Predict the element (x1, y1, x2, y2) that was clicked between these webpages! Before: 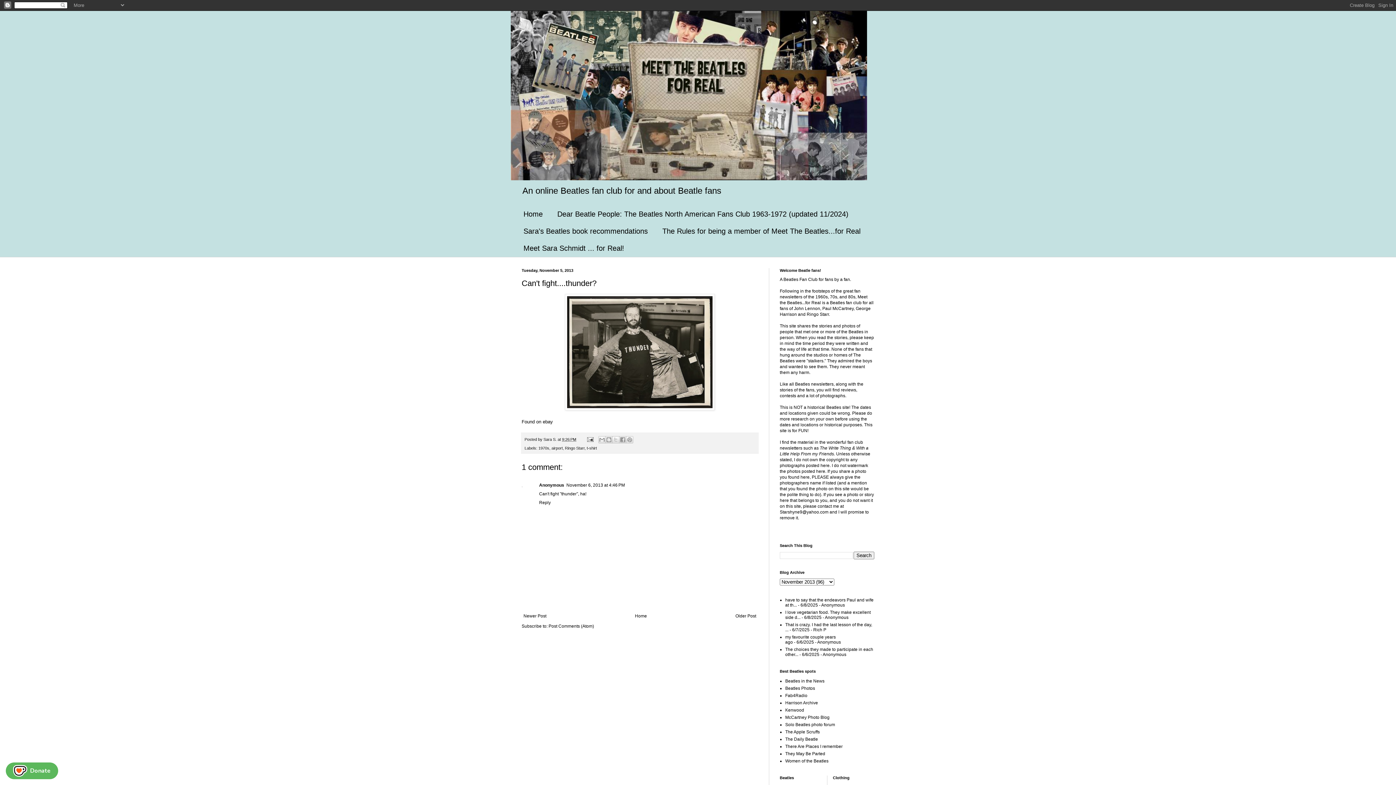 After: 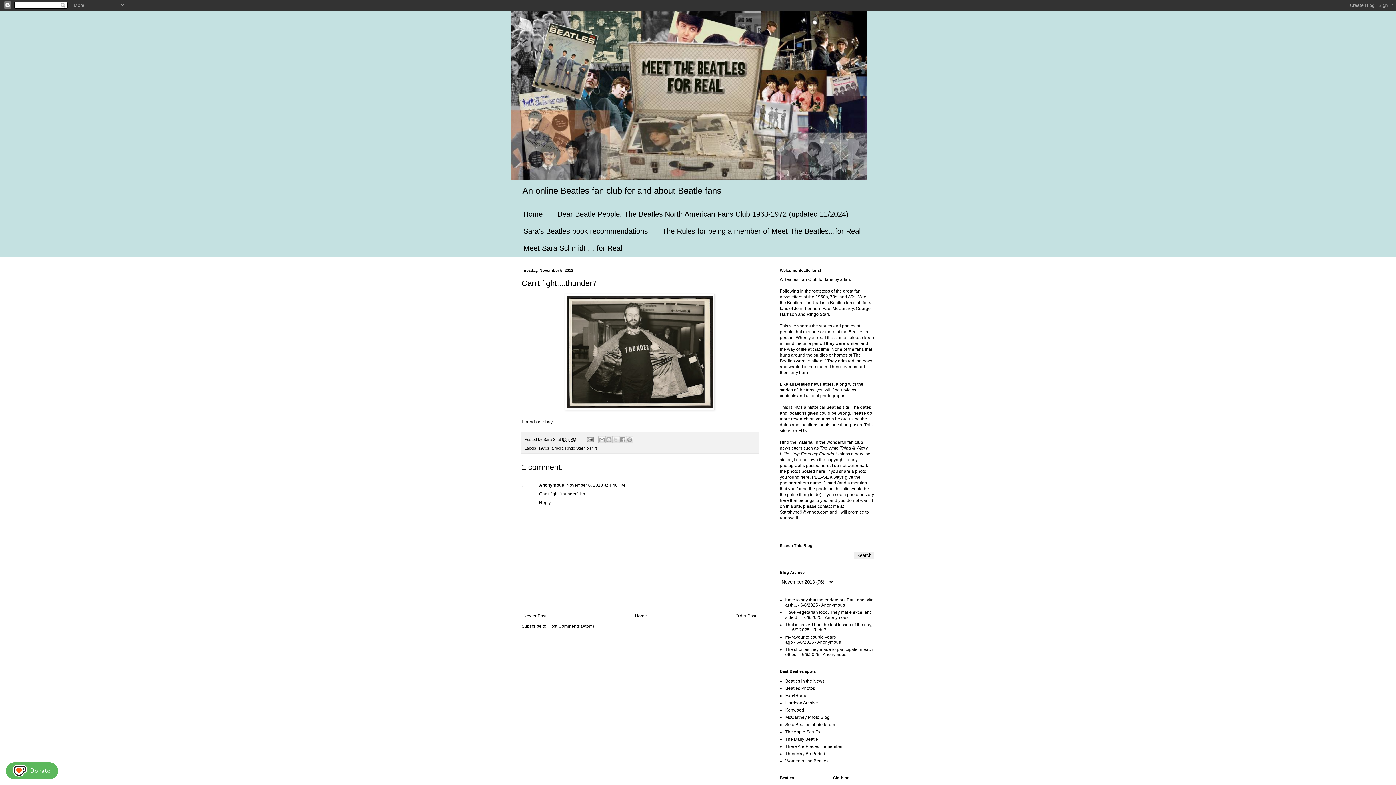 Action: bbox: (562, 437, 576, 441) label: 9:26 PM